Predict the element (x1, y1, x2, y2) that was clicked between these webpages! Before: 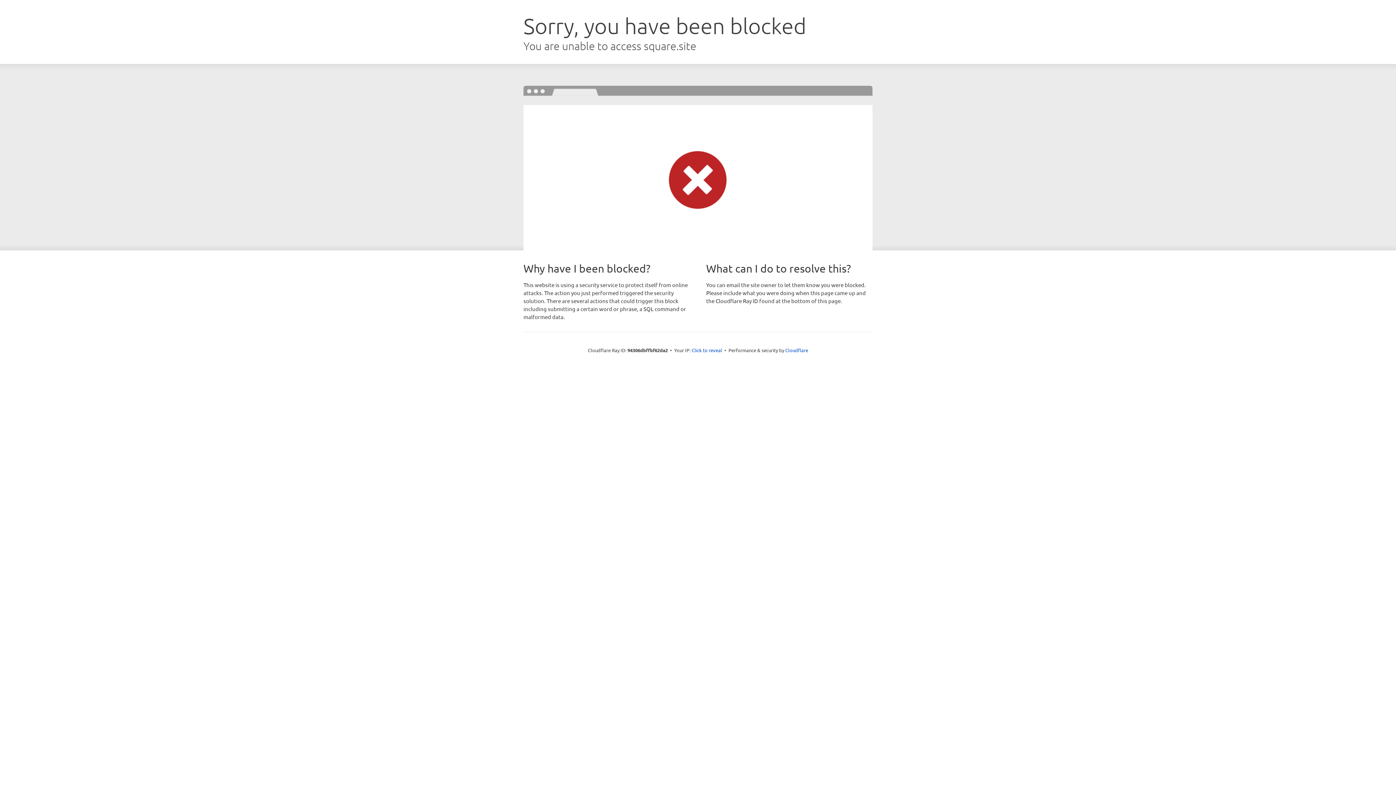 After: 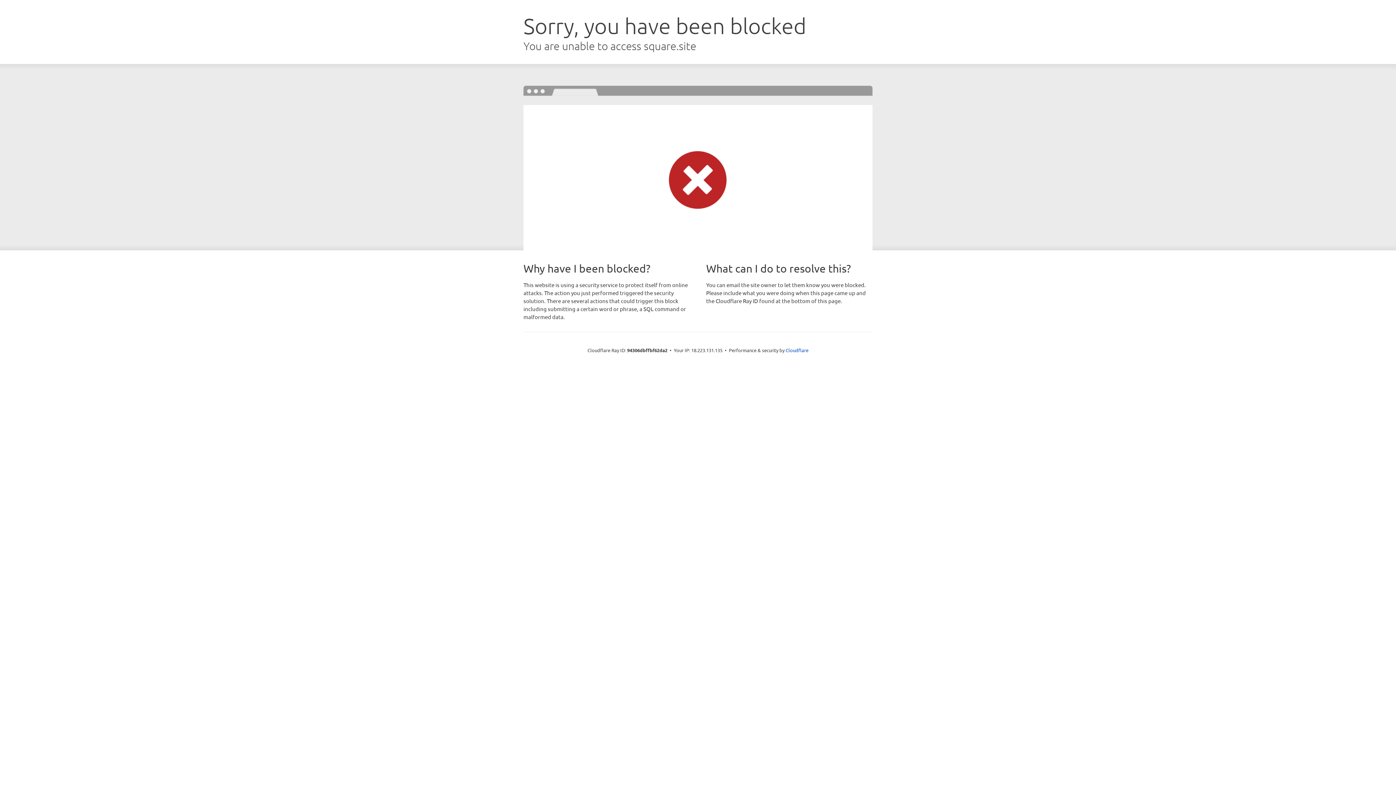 Action: label: Click to reveal bbox: (691, 346, 722, 353)